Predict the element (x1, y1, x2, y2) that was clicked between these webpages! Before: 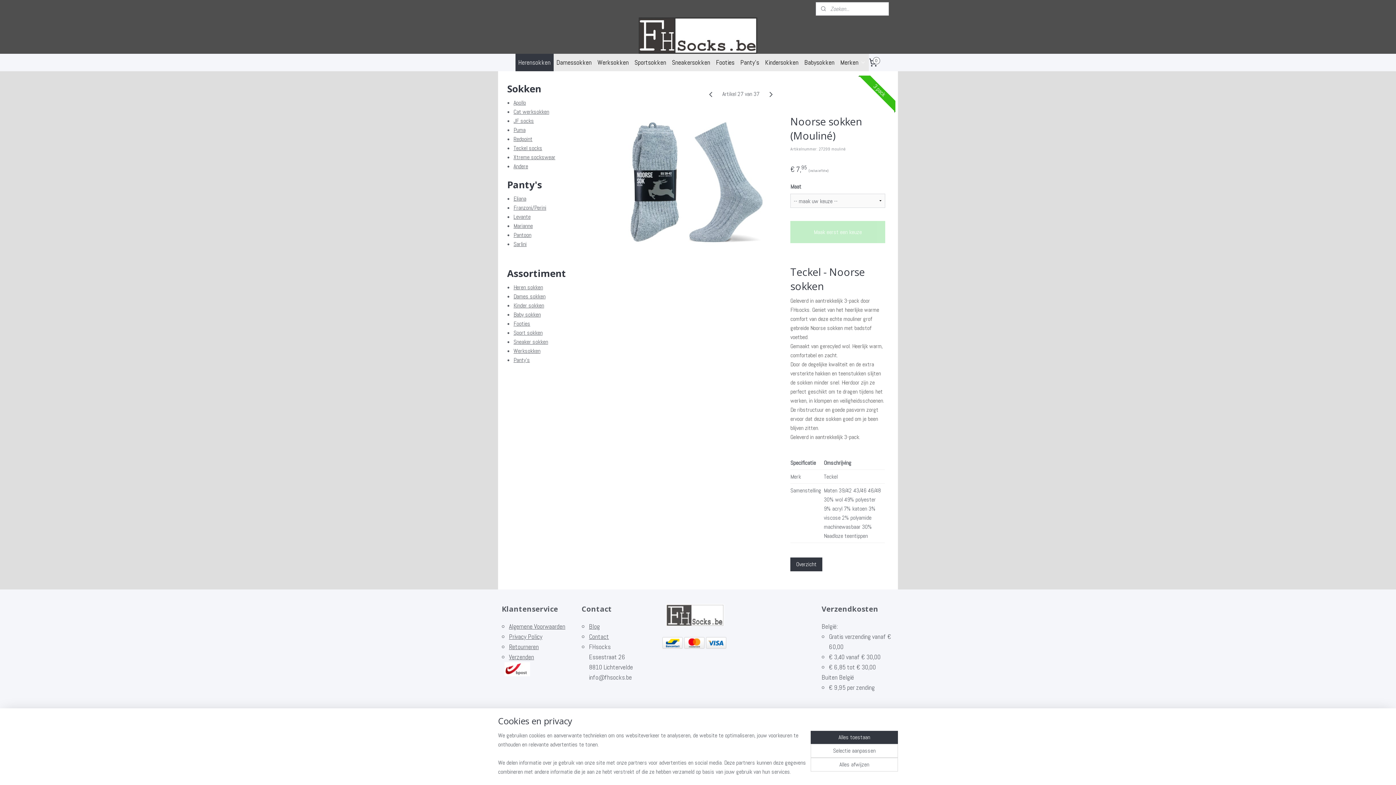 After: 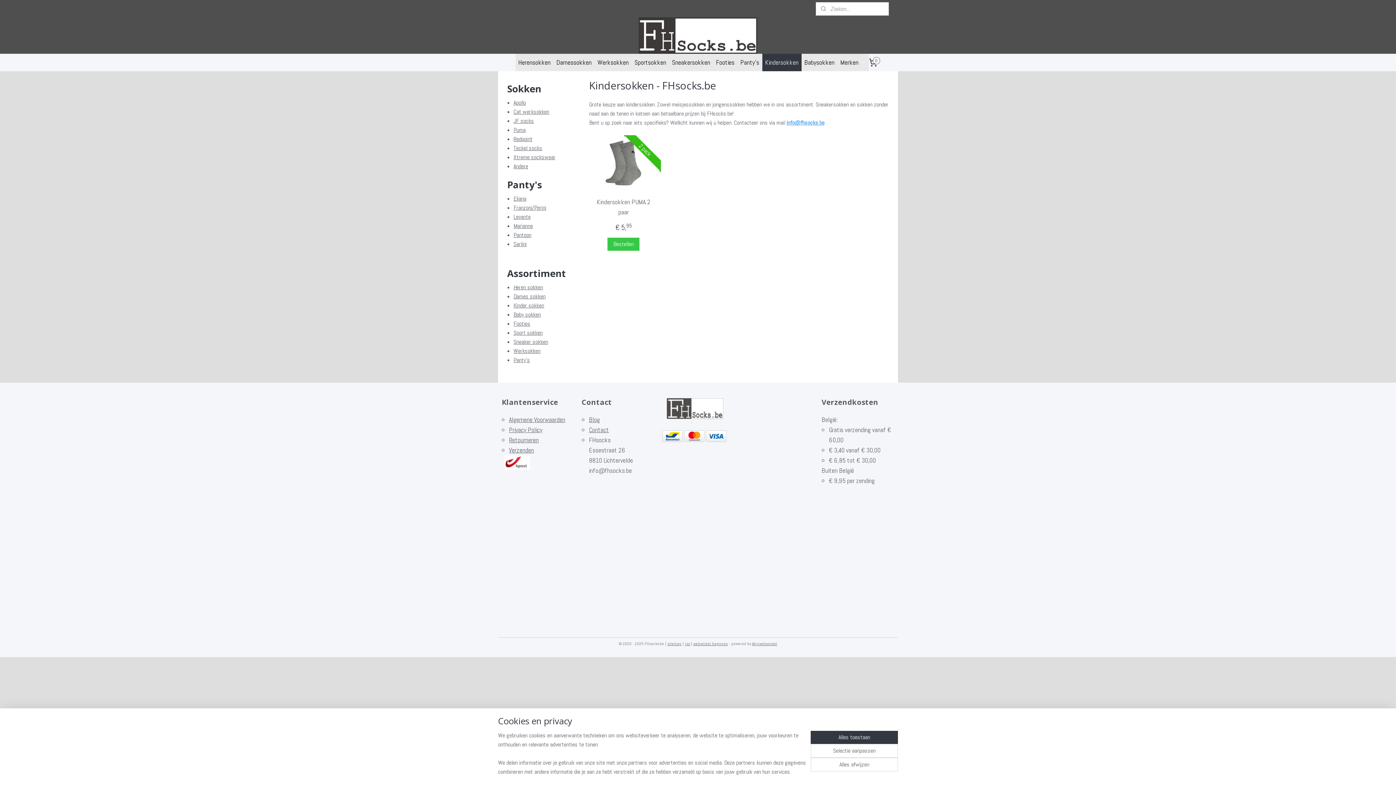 Action: bbox: (762, 53, 801, 71) label: Kindersokken